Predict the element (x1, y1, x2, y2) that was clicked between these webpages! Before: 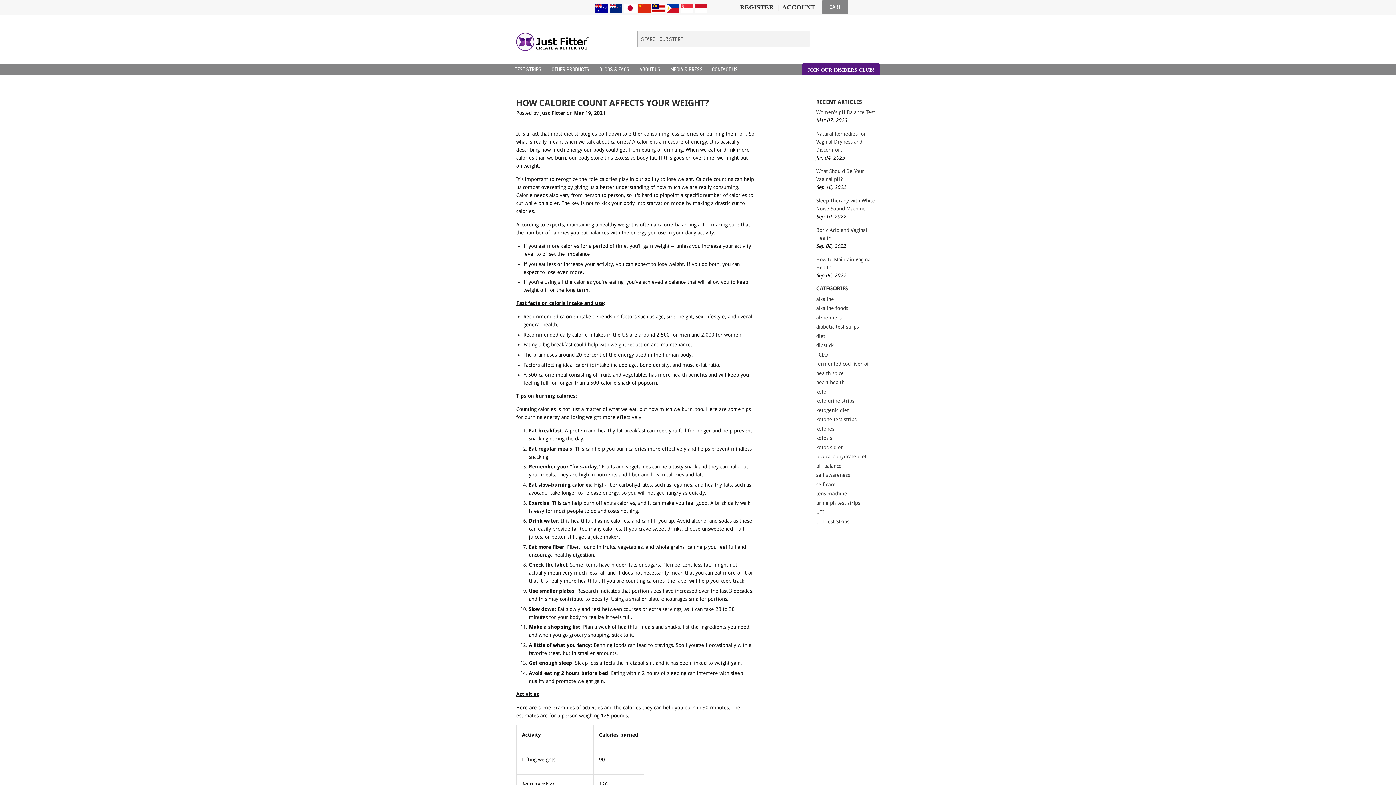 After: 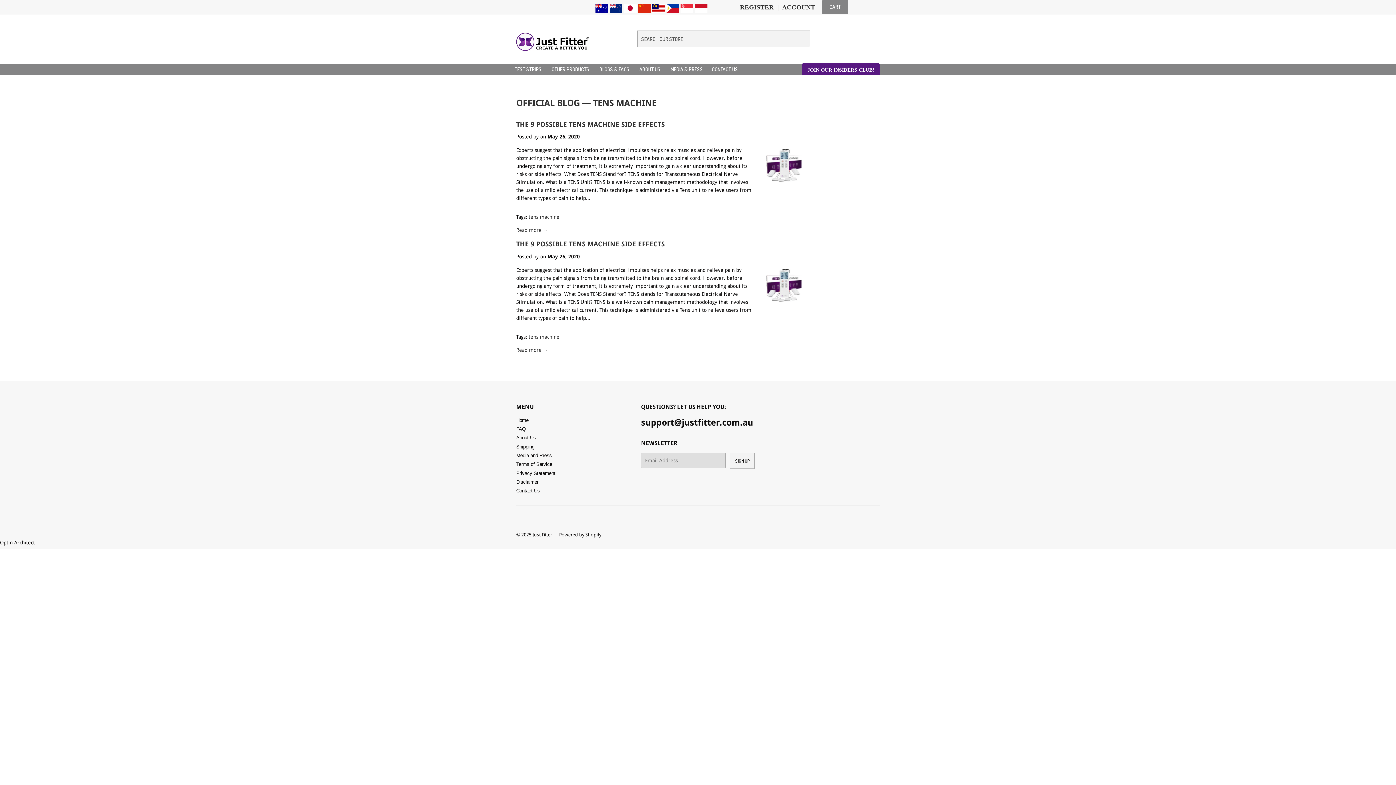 Action: label: tens machine bbox: (816, 491, 847, 496)